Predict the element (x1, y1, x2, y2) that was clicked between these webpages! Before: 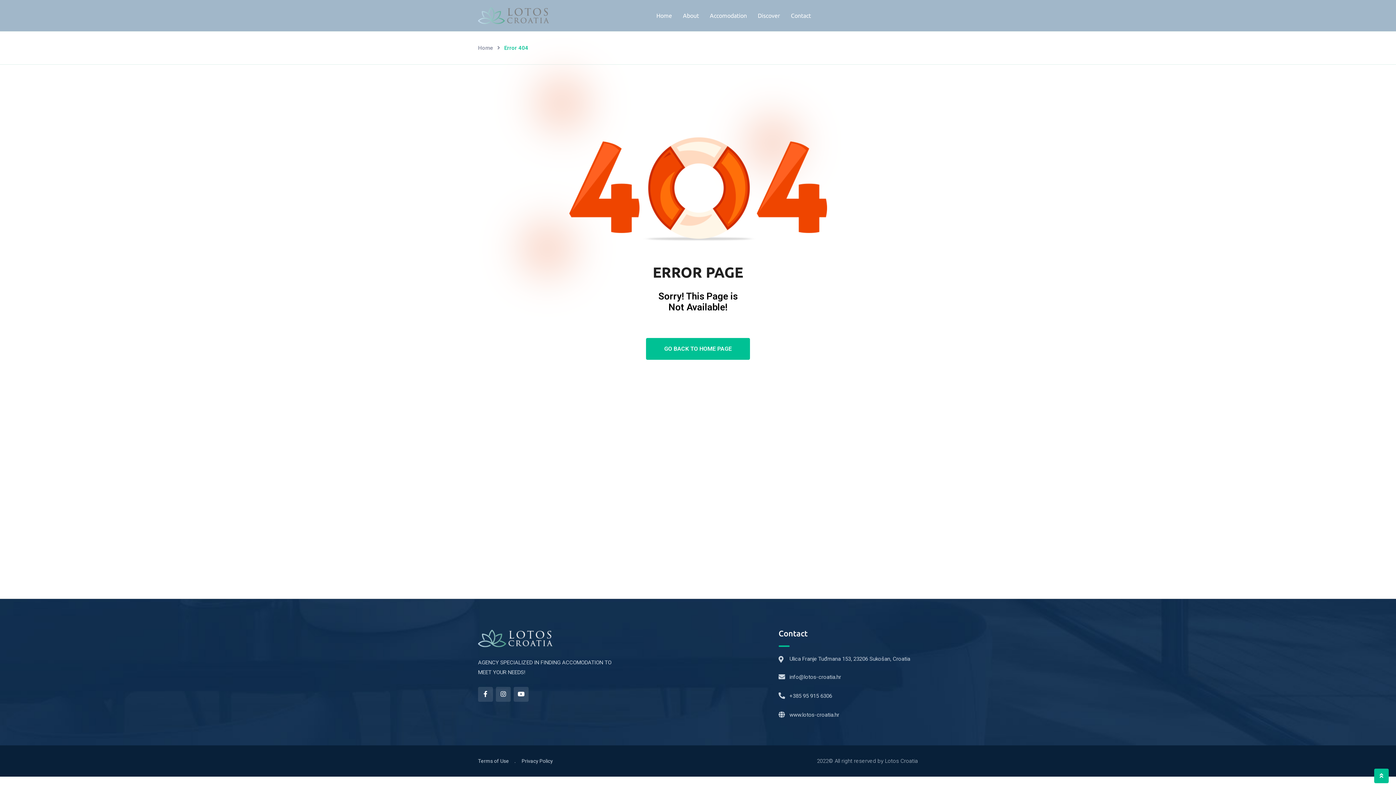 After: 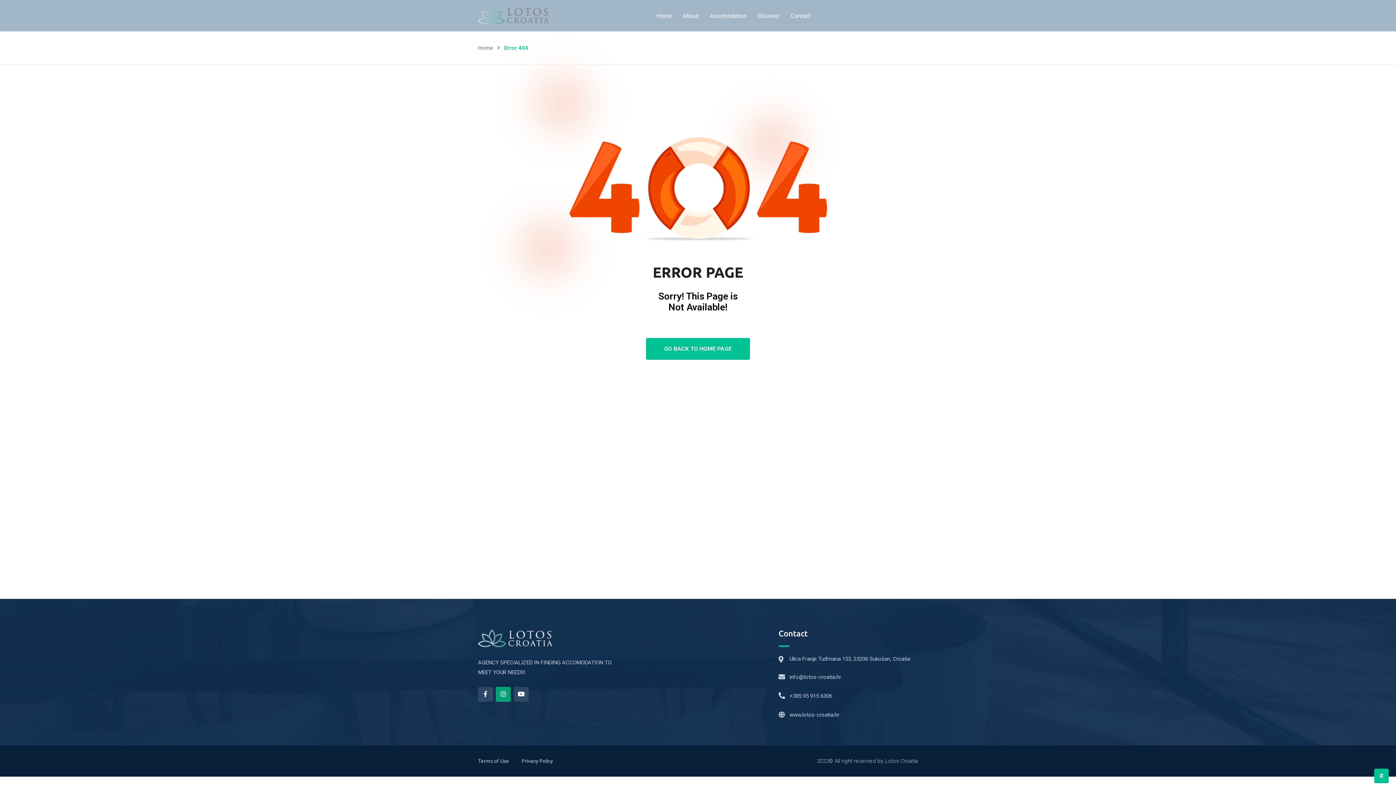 Action: bbox: (496, 687, 510, 702)